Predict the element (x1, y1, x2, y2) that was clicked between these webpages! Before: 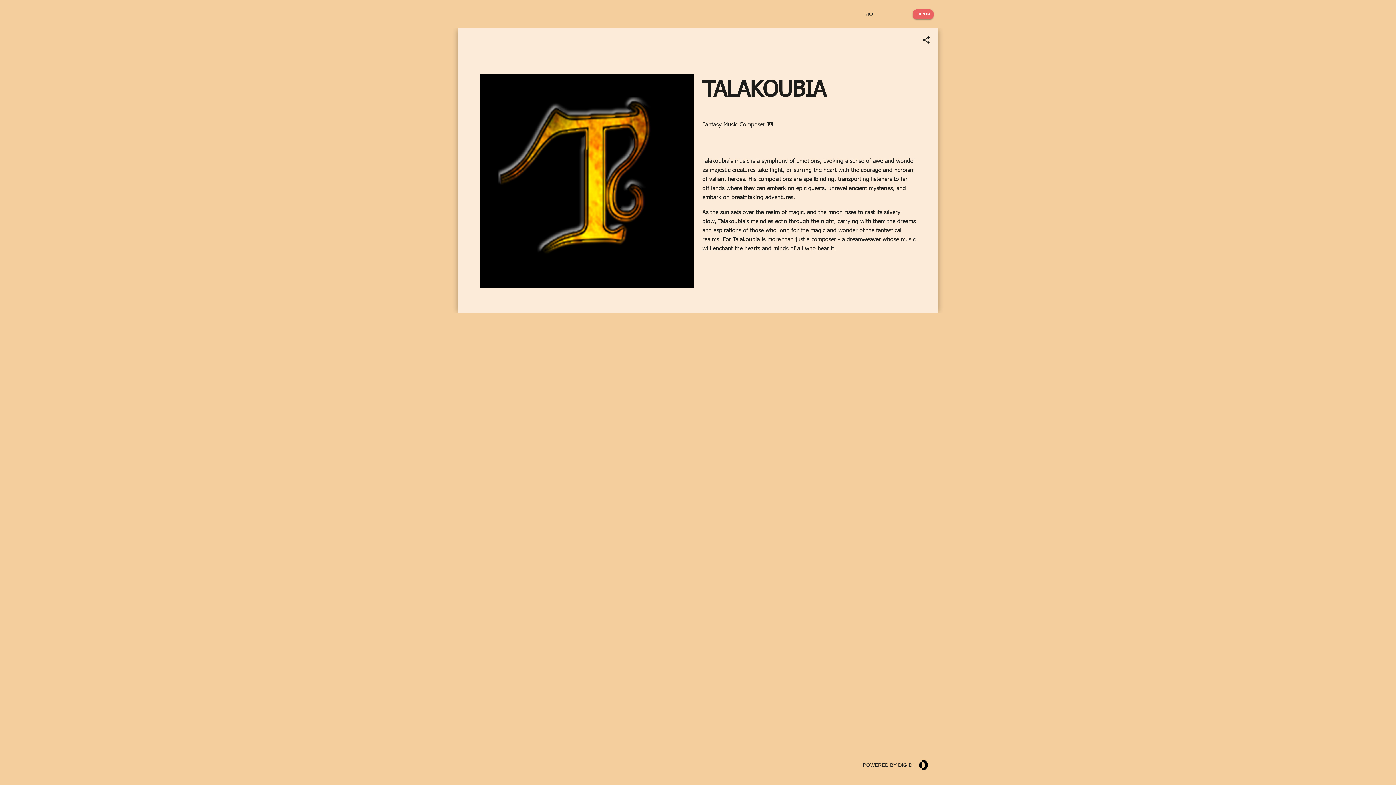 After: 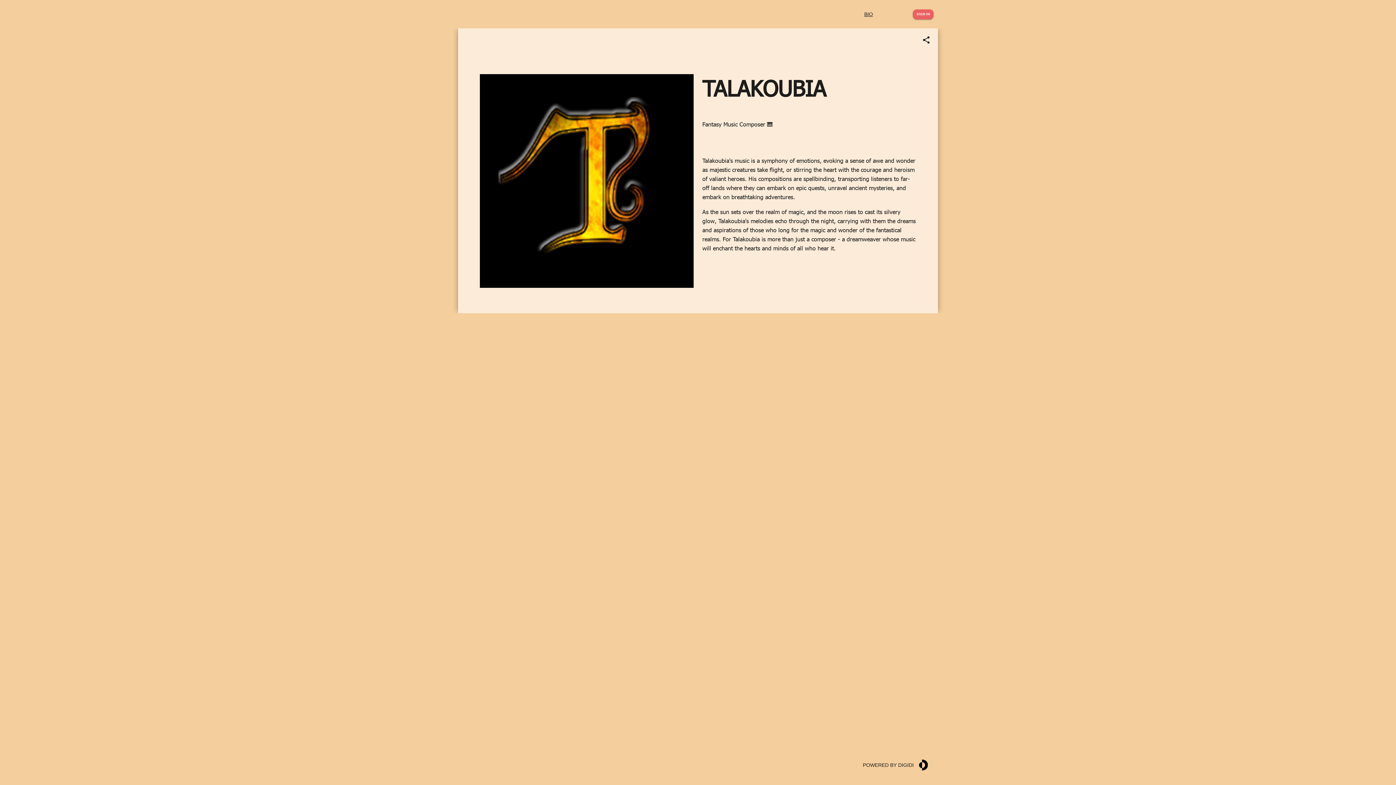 Action: bbox: (864, 10, 873, 18) label: BIO